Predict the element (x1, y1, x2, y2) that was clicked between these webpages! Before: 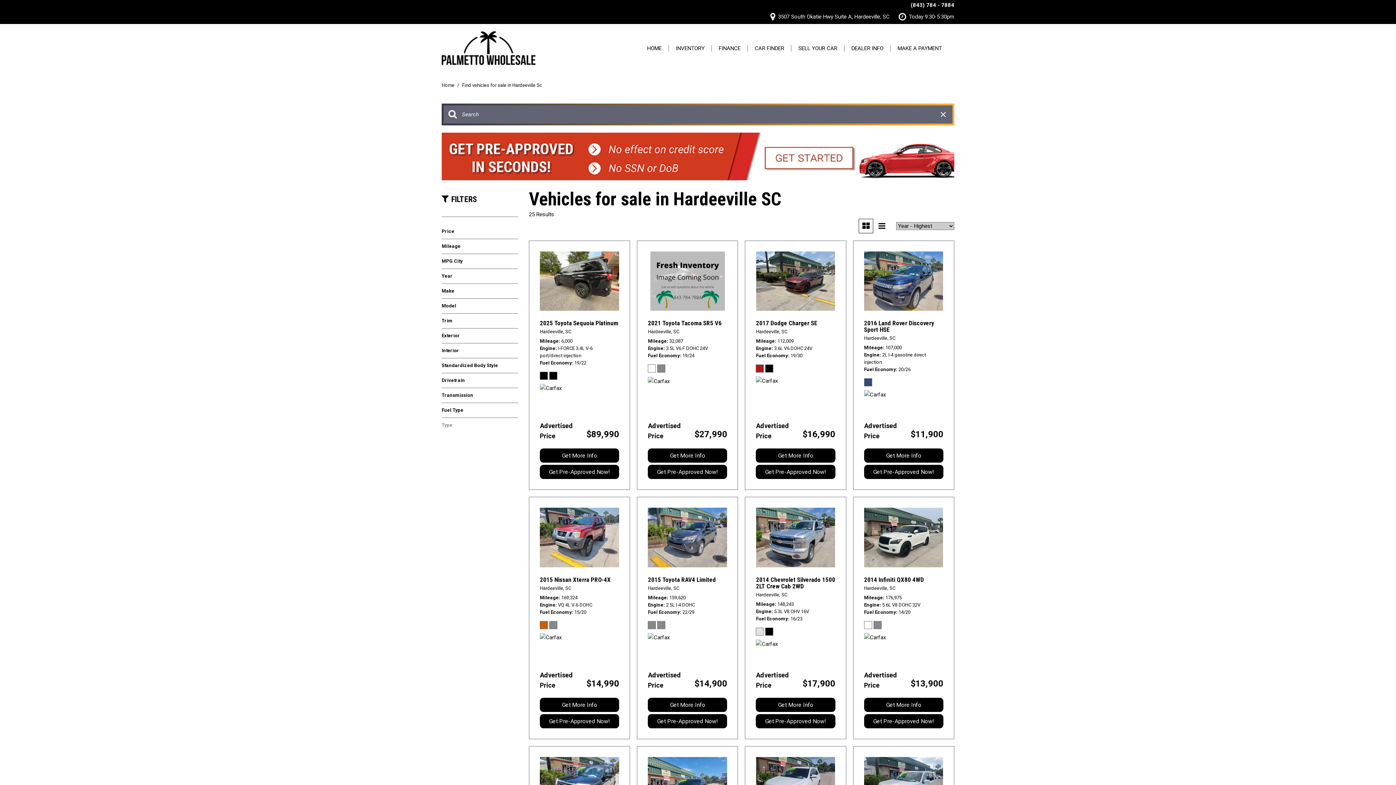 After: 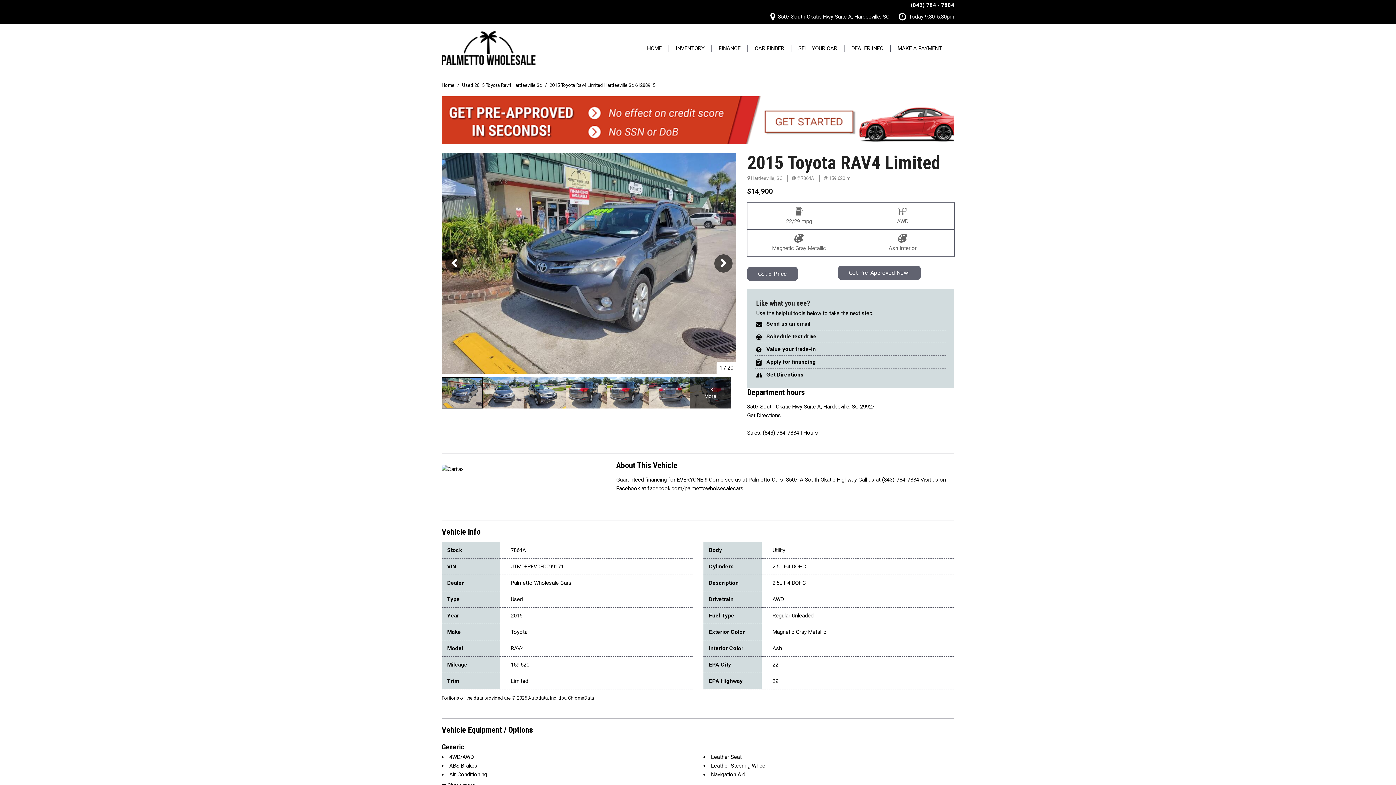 Action: bbox: (648, 573, 727, 629) label: 2015 Toyota RAV4 Limited
Hardeeville, SC
Mileage 159,620
Engine 2.5L I-4 DOHC
Fuel Economy 22/29